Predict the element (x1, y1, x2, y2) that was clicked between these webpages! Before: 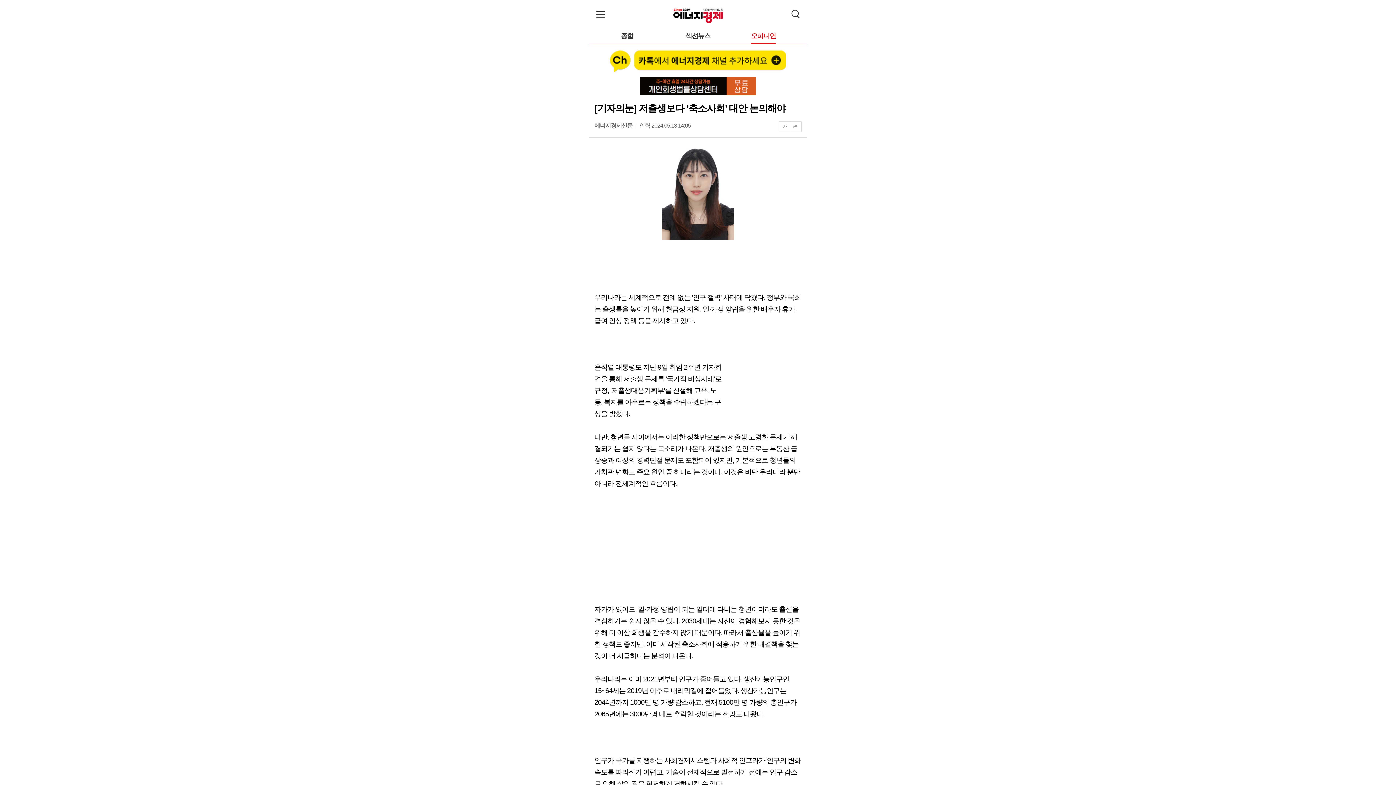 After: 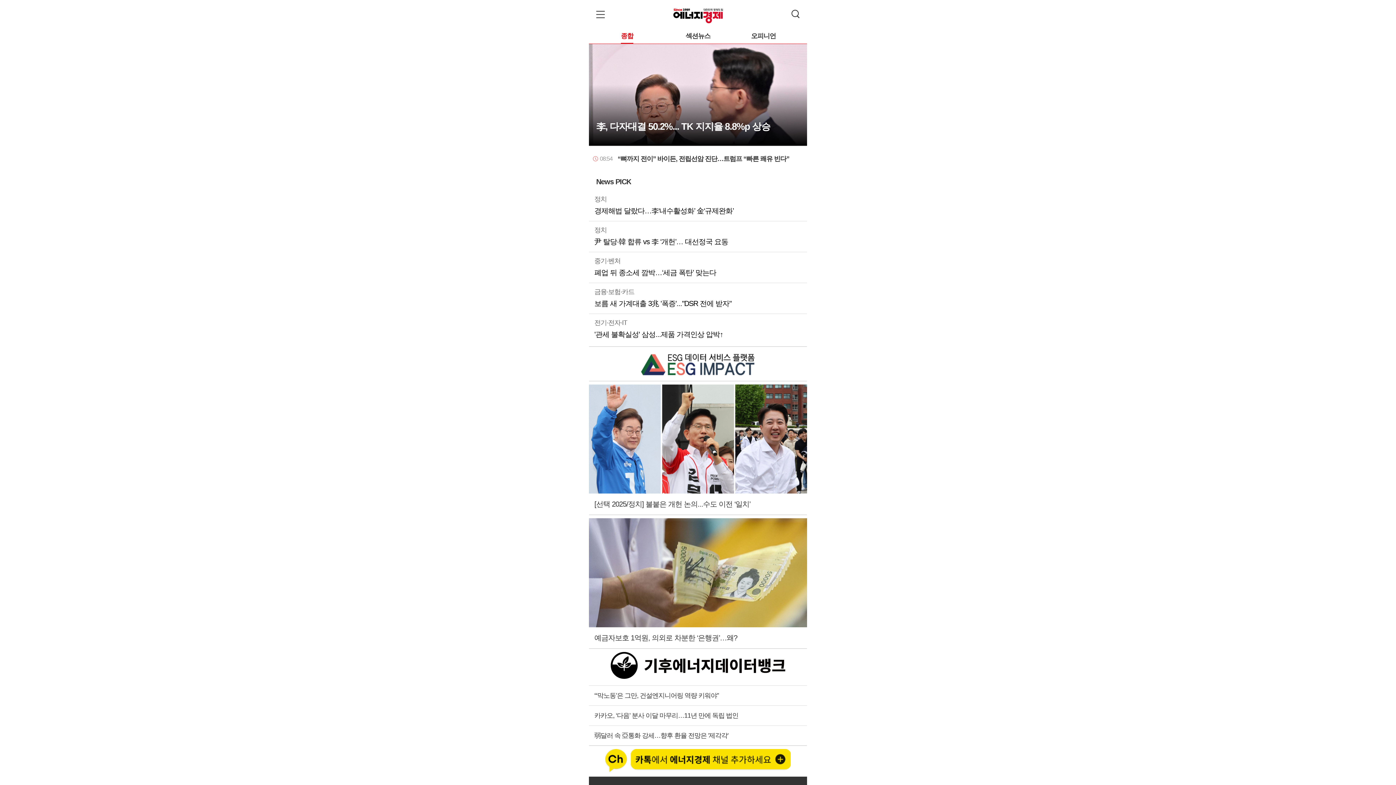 Action: label: 종합 bbox: (621, 32, 633, 42)